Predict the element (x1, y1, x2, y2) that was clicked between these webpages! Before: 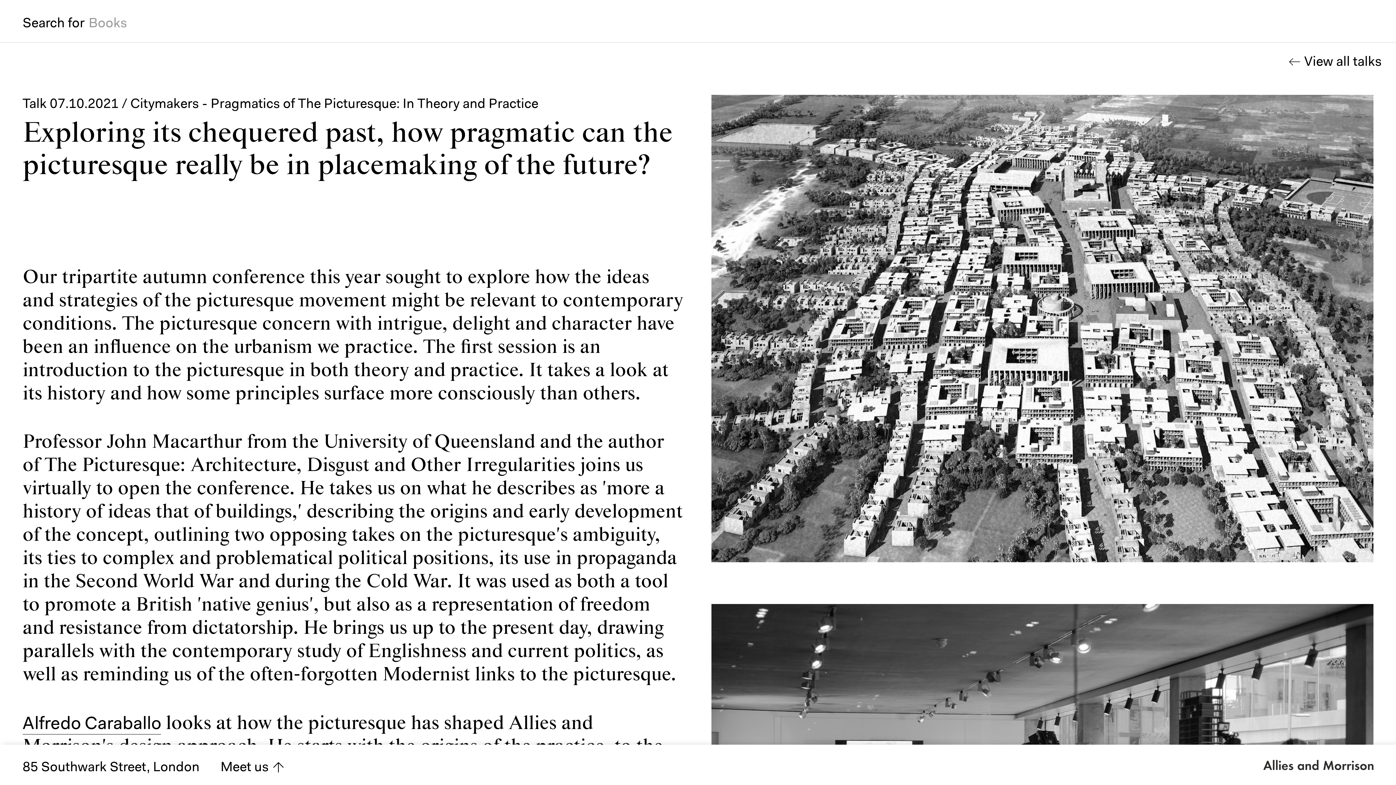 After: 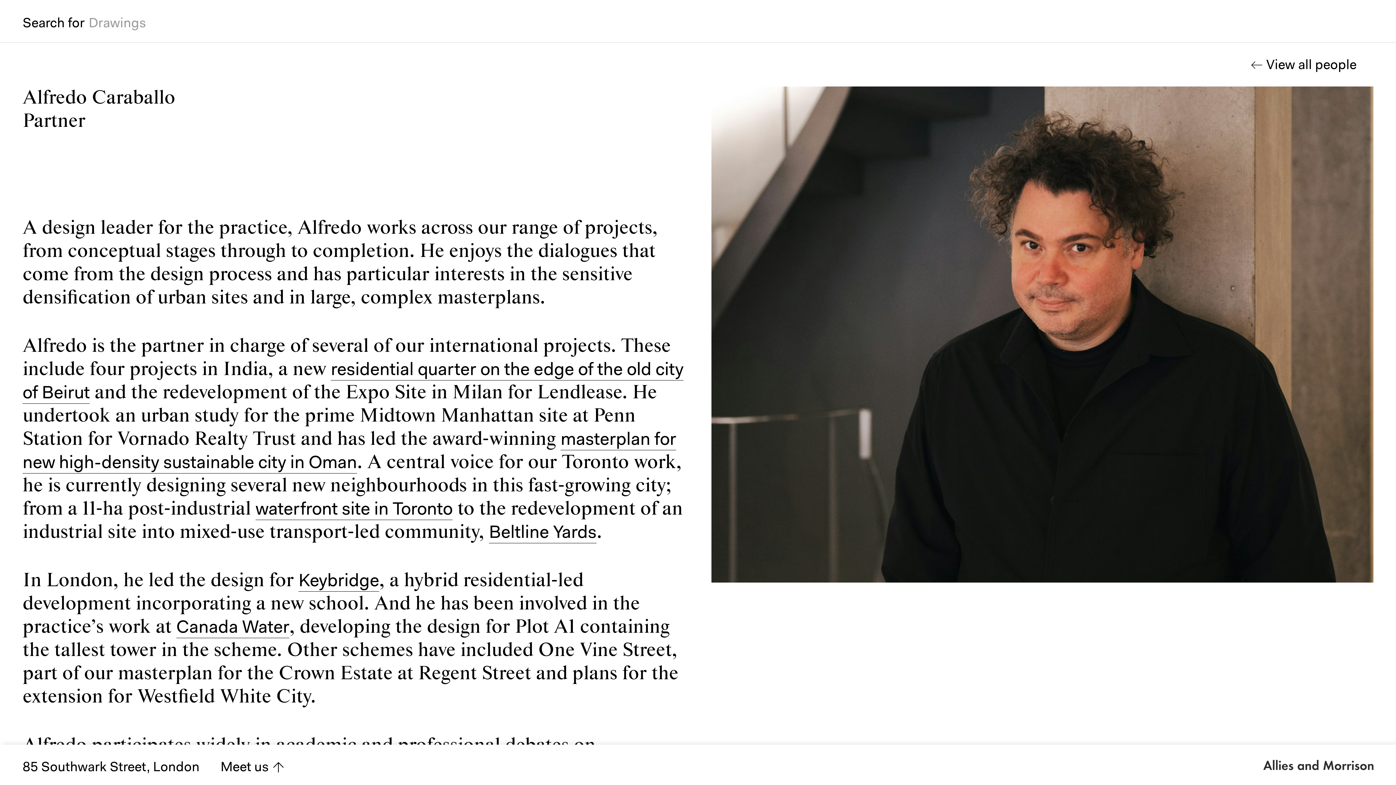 Action: bbox: (22, 711, 161, 734) label: Alfredo Caraballo